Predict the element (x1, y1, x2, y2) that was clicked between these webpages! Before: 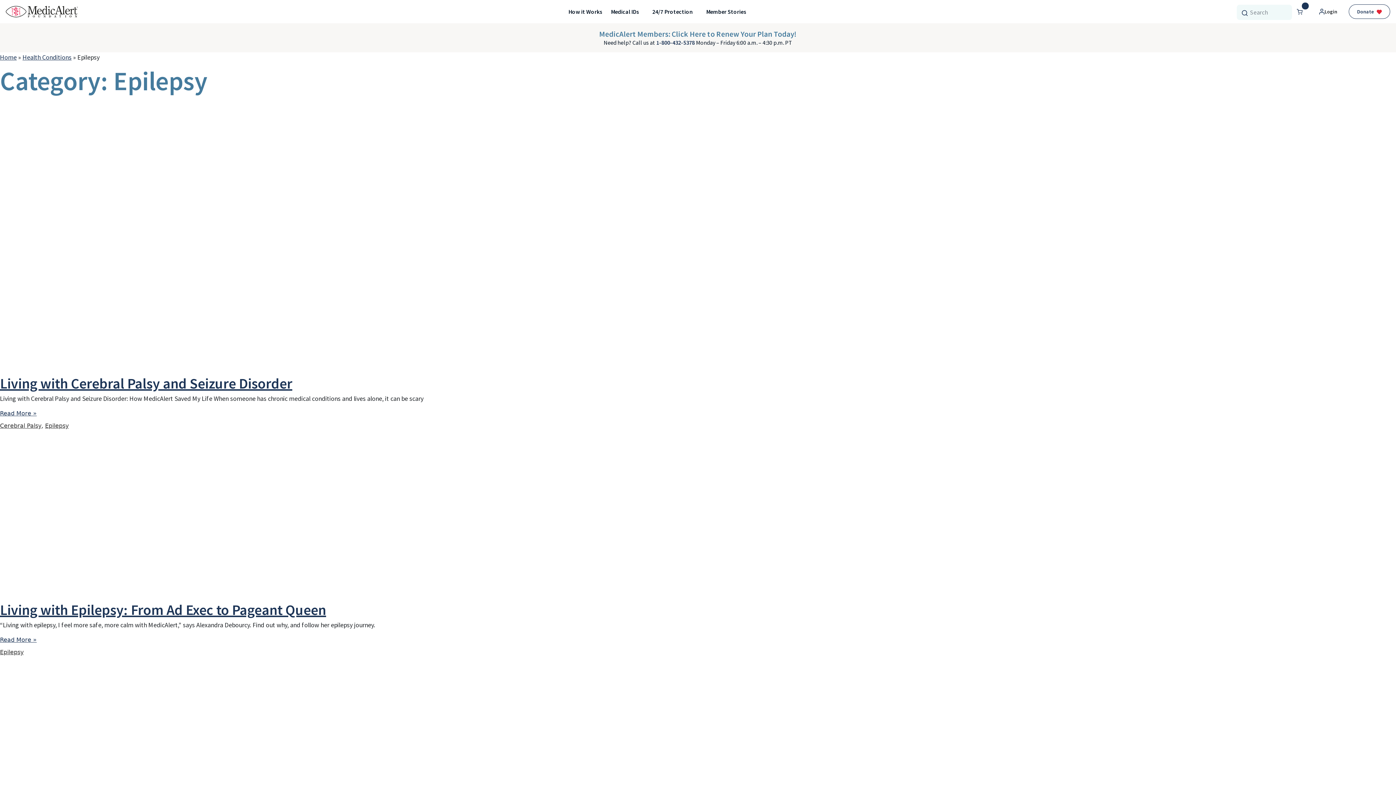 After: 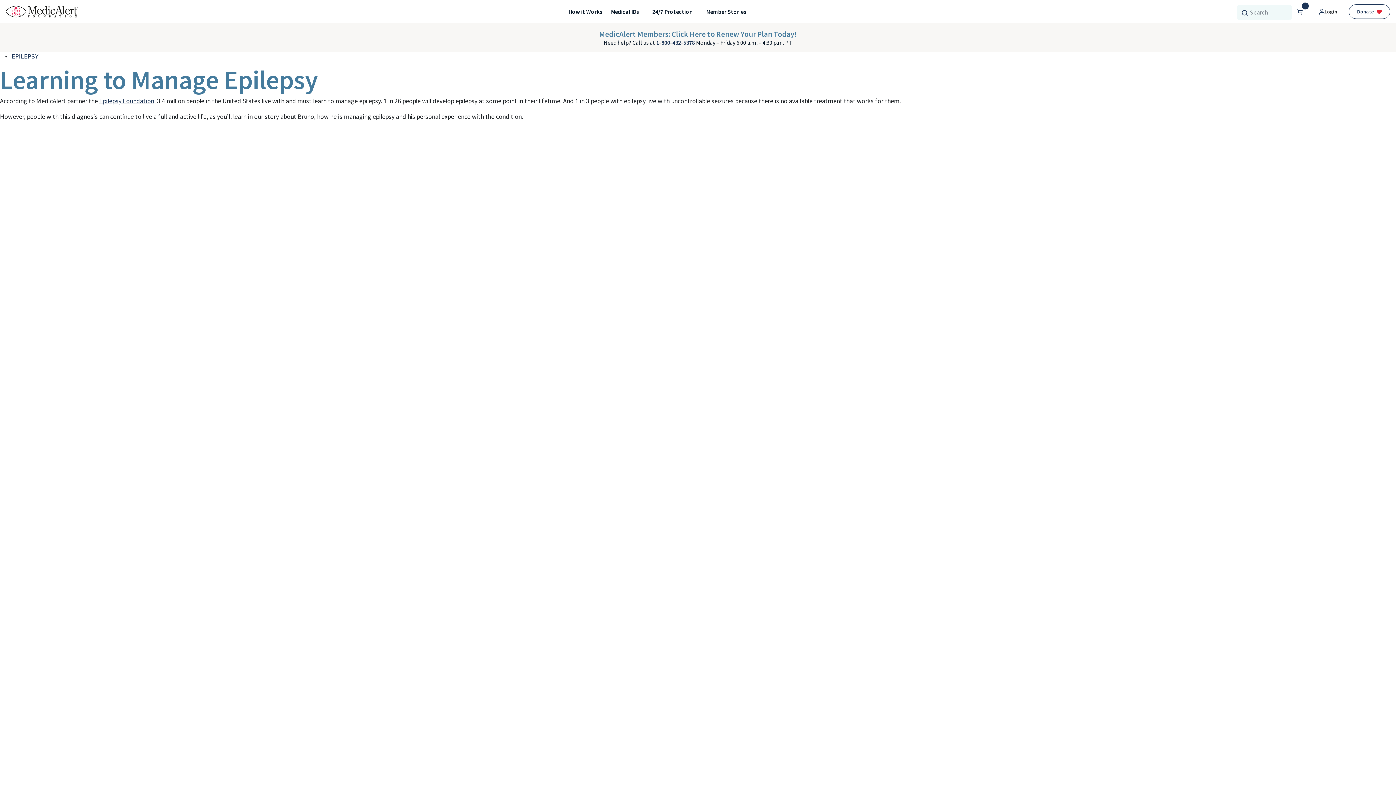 Action: bbox: (0, 657, 1396, 829)